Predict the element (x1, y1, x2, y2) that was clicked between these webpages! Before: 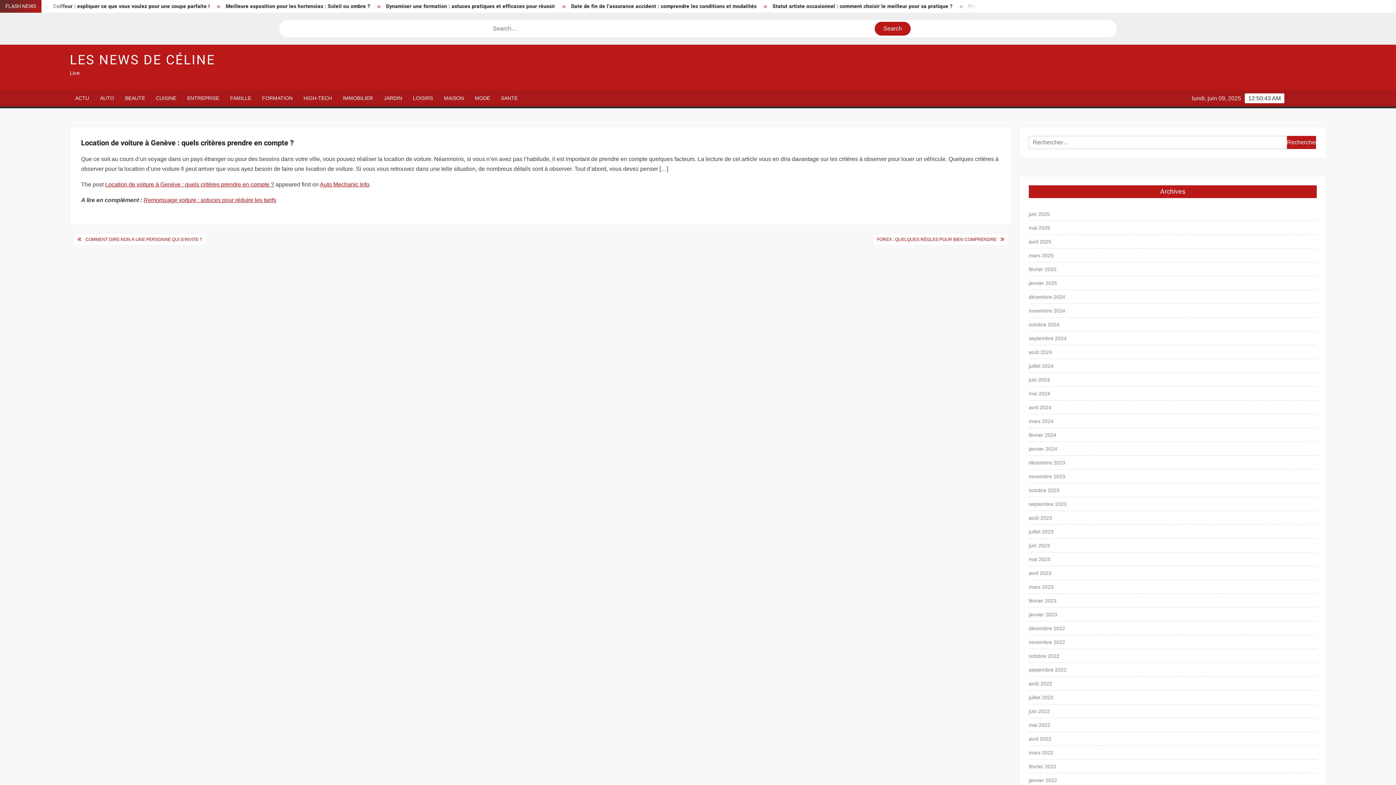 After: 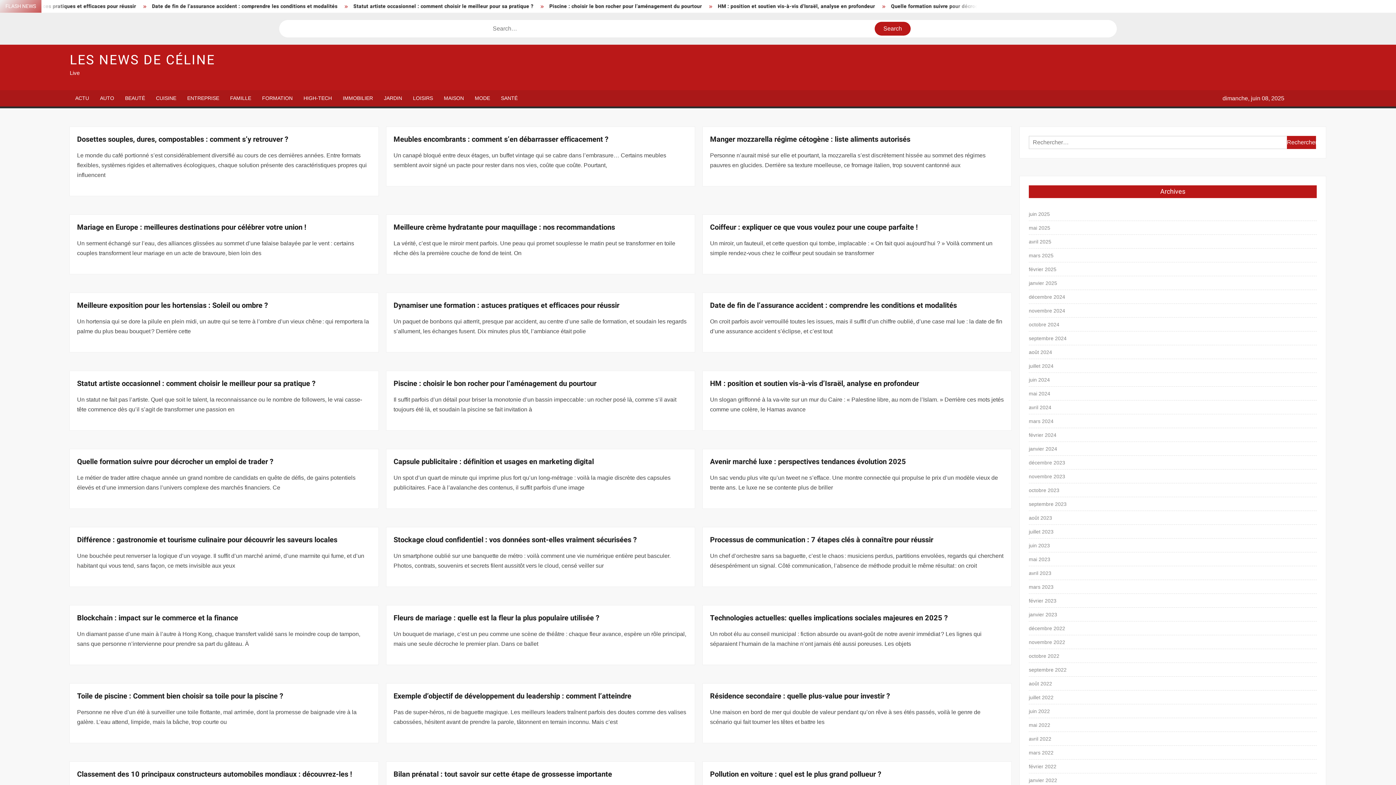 Action: label: septembre 2023 bbox: (1029, 499, 1066, 509)